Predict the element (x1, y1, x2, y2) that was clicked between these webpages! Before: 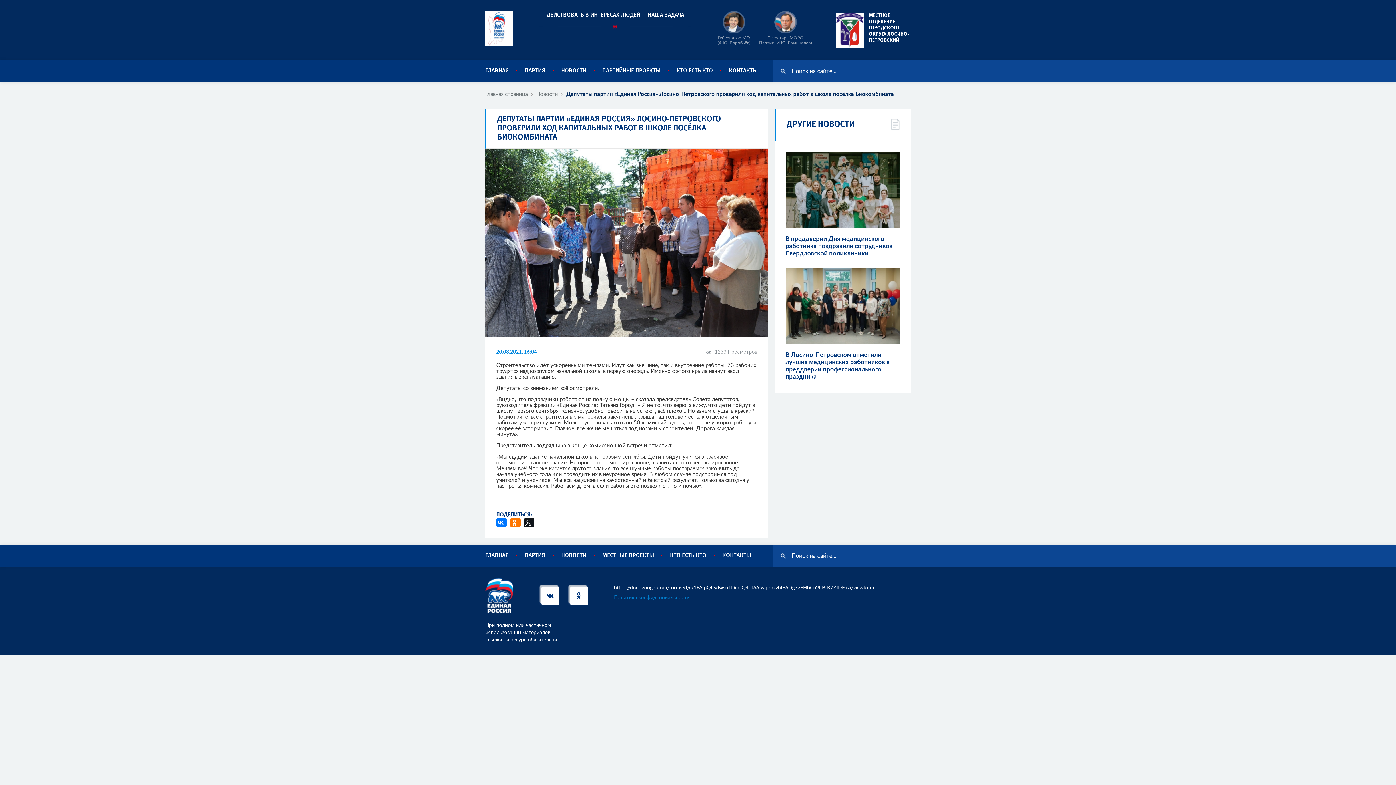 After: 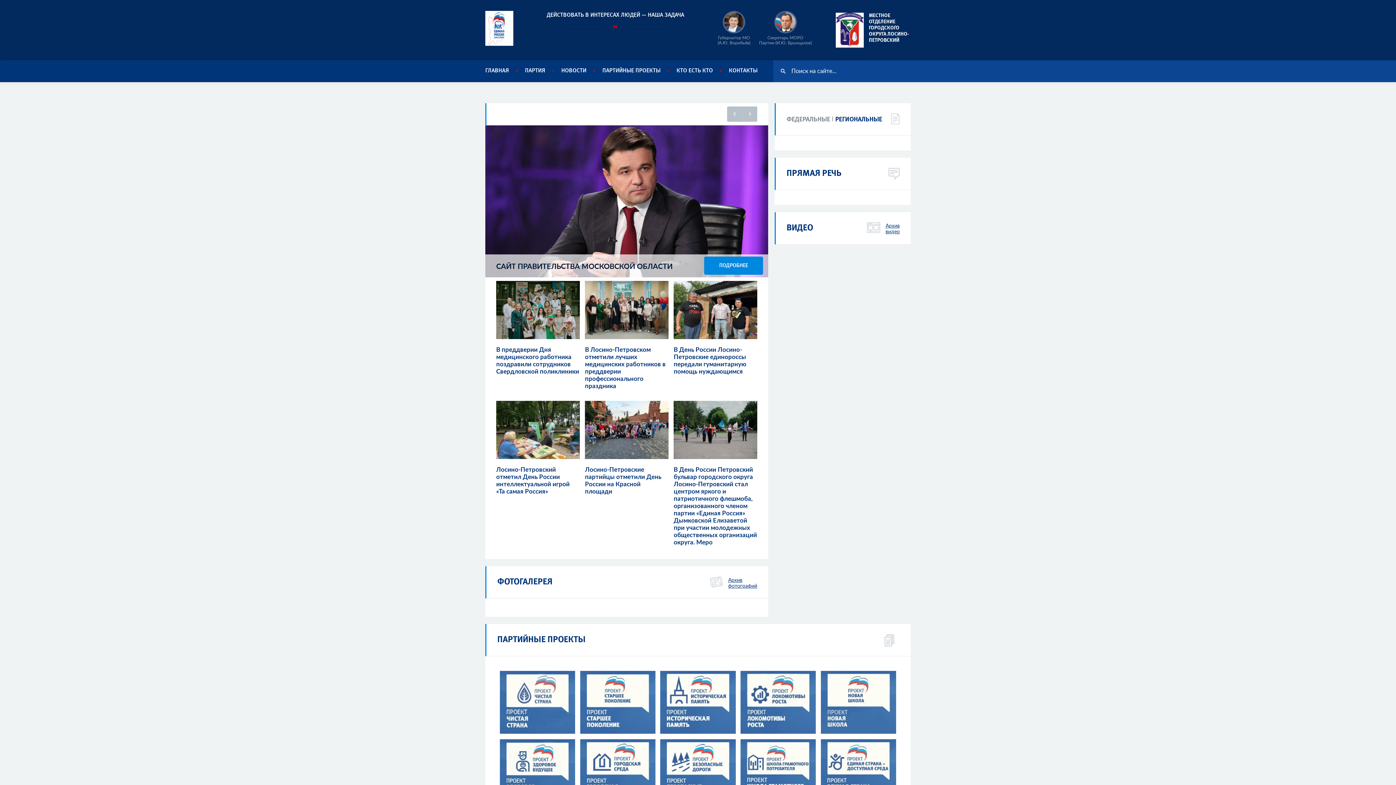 Action: bbox: (485, 69, 509, 72) label: ГЛАВНАЯ